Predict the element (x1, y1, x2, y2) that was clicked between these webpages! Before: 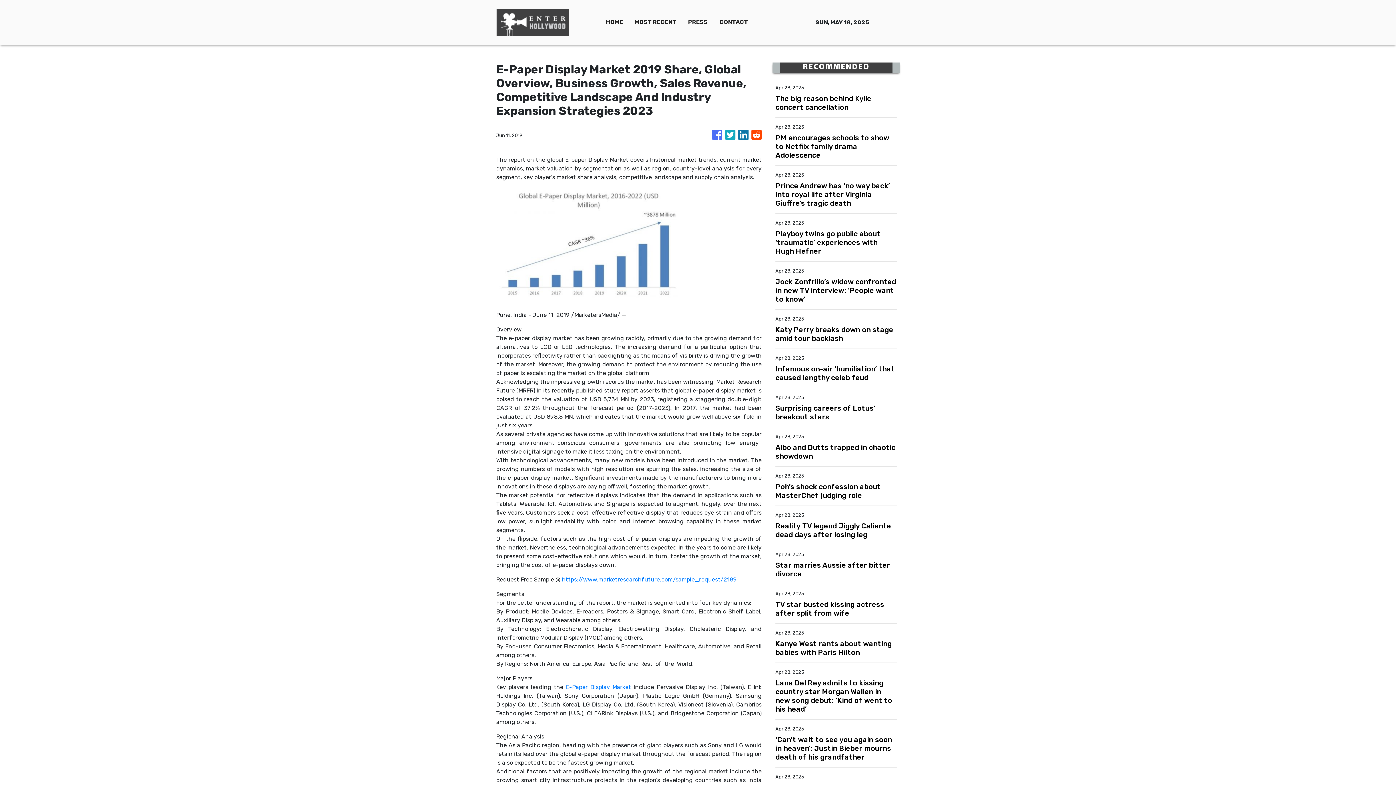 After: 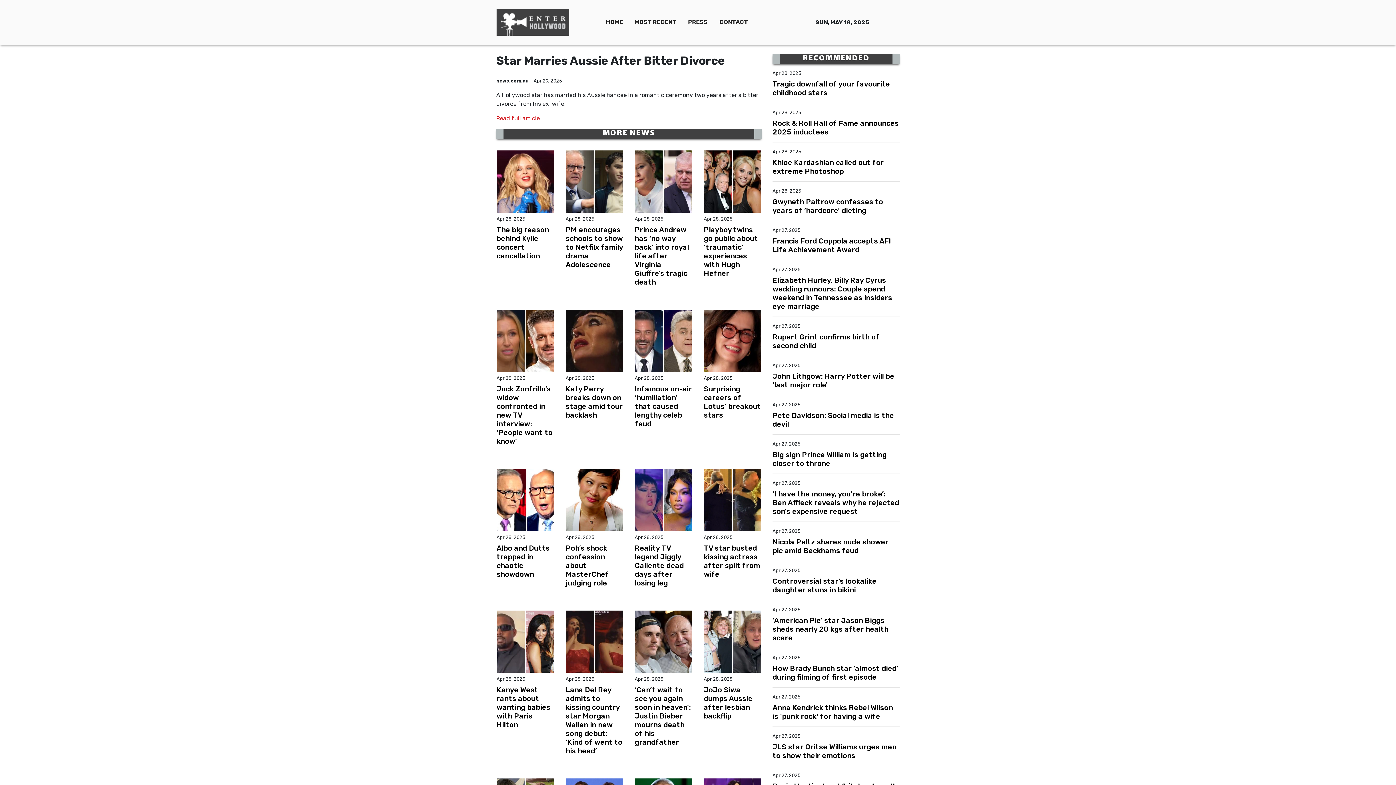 Action: label: Star marries Aussie after bitter divorce bbox: (775, 561, 897, 578)